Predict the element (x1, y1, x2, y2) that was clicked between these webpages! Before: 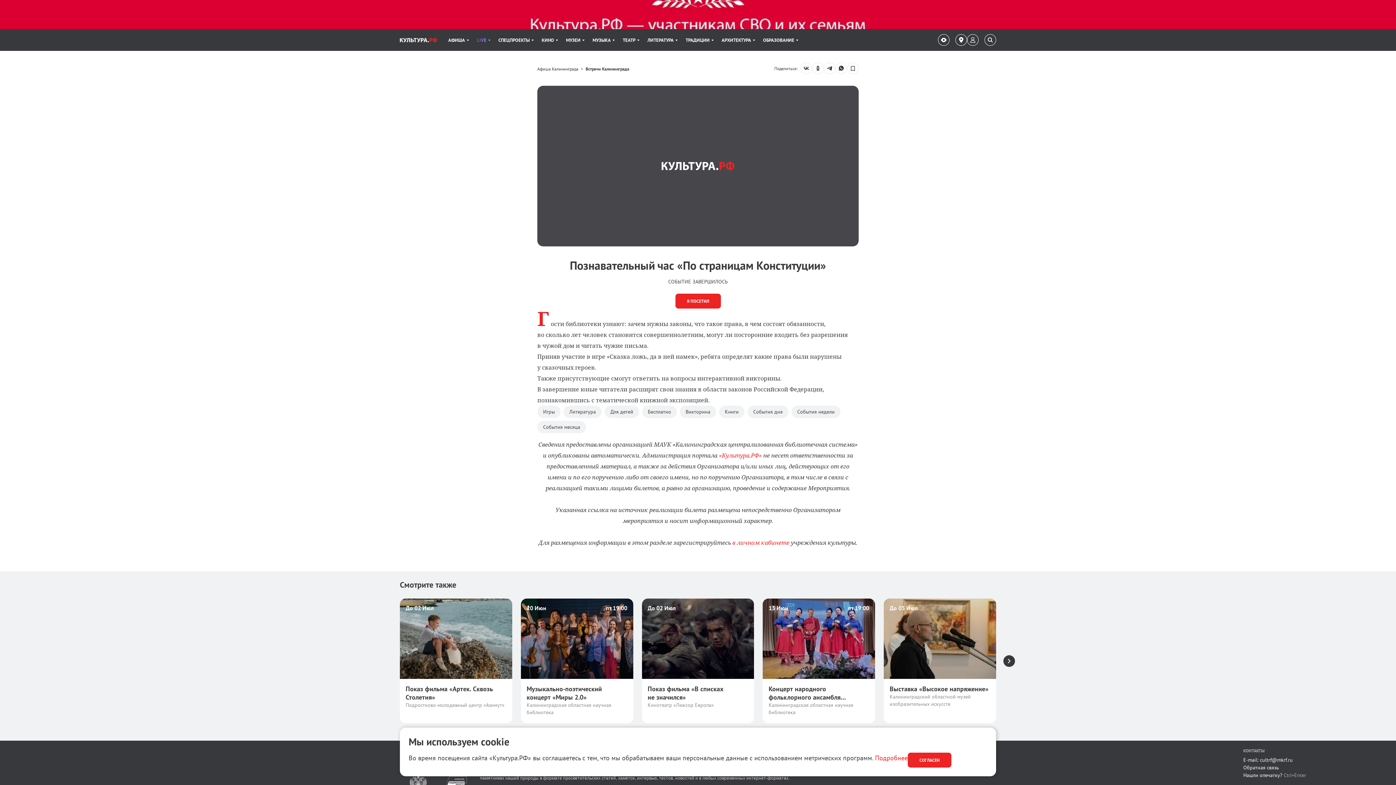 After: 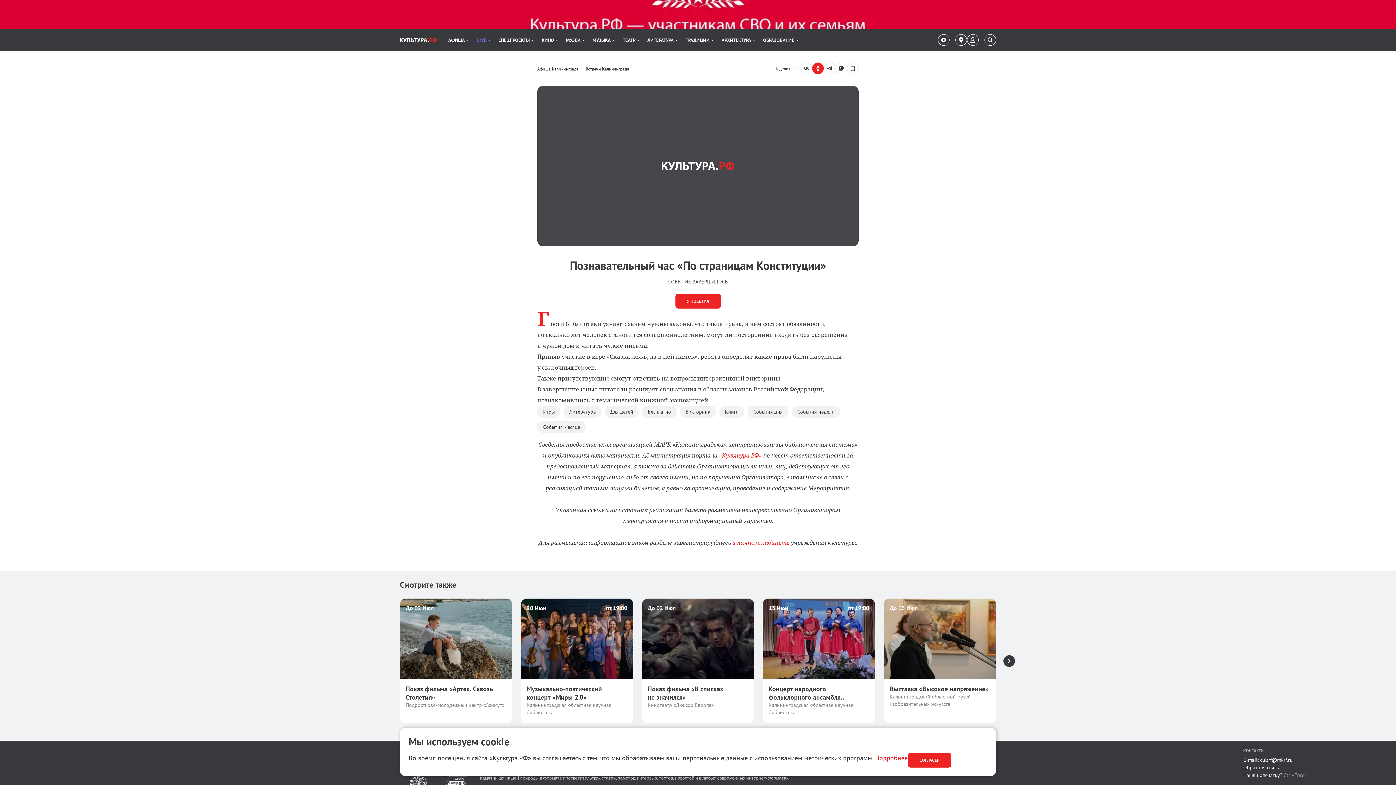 Action: bbox: (812, 62, 824, 74) label: Поделиться: odnoklassniki